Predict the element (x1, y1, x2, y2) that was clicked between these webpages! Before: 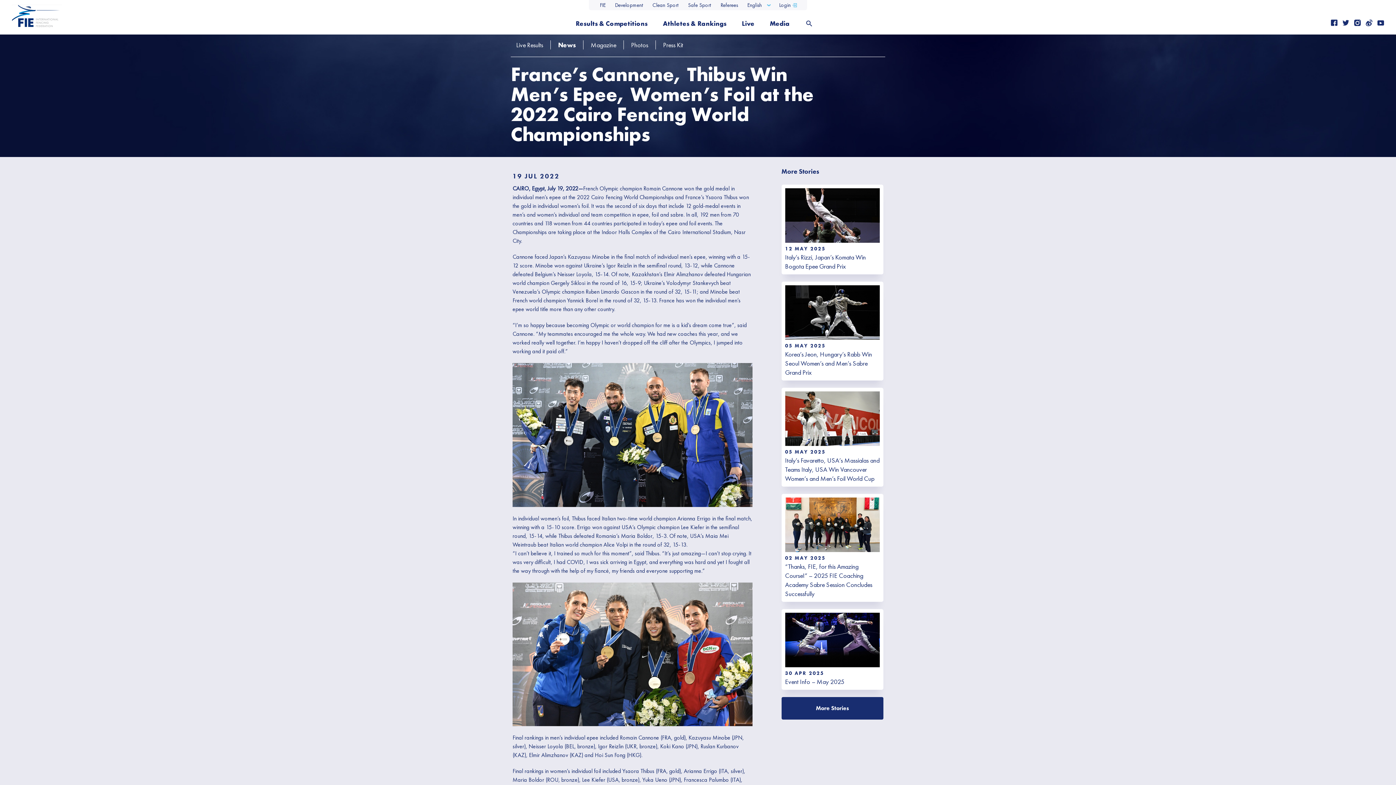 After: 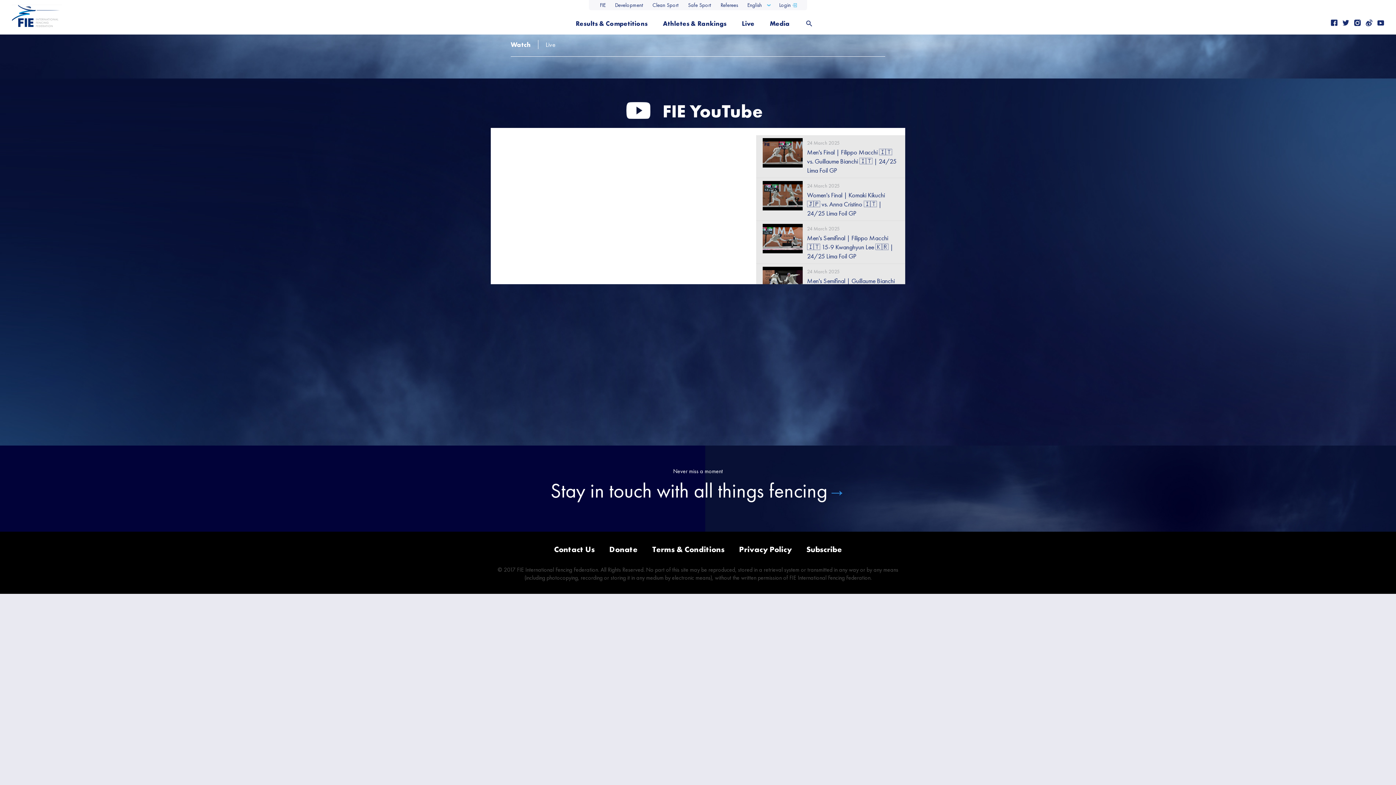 Action: bbox: (737, 16, 759, 29) label: Live